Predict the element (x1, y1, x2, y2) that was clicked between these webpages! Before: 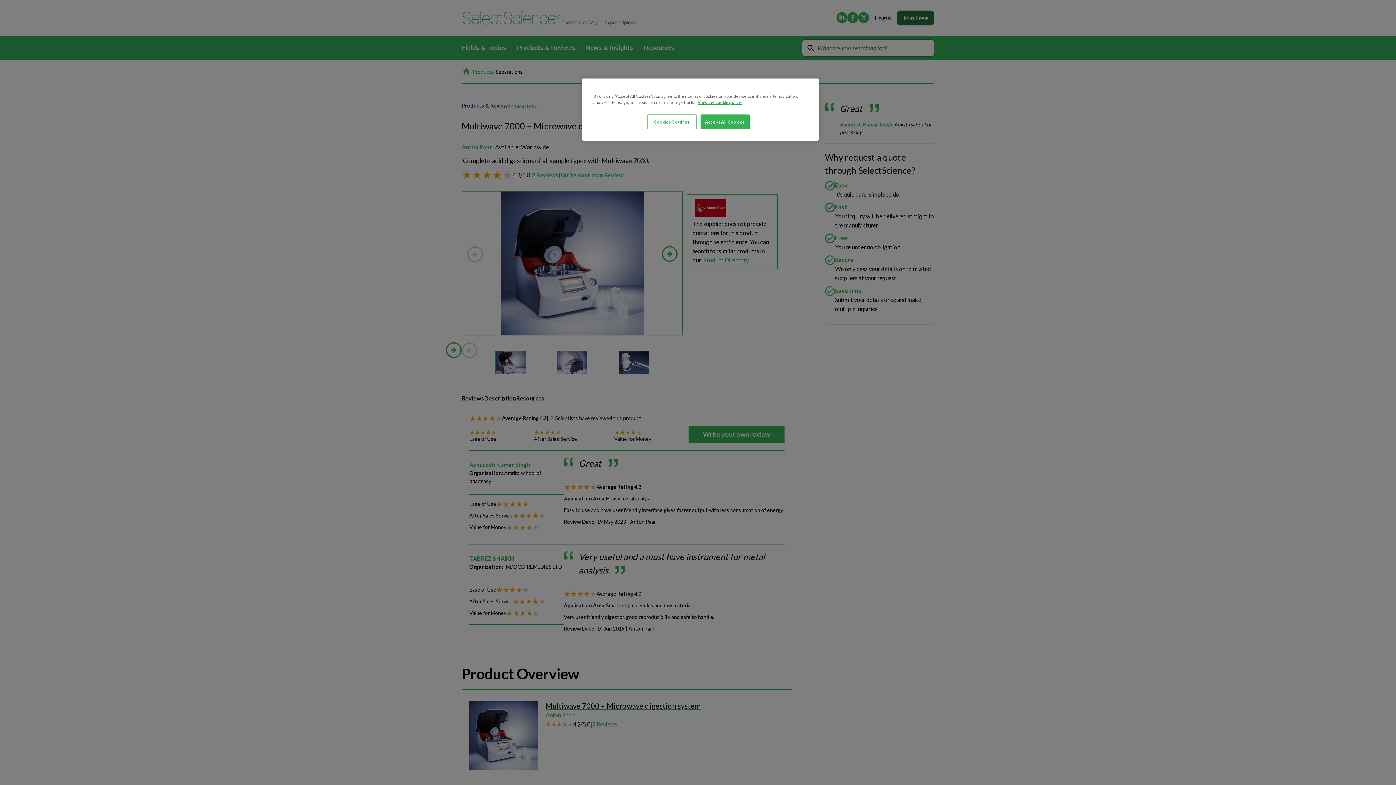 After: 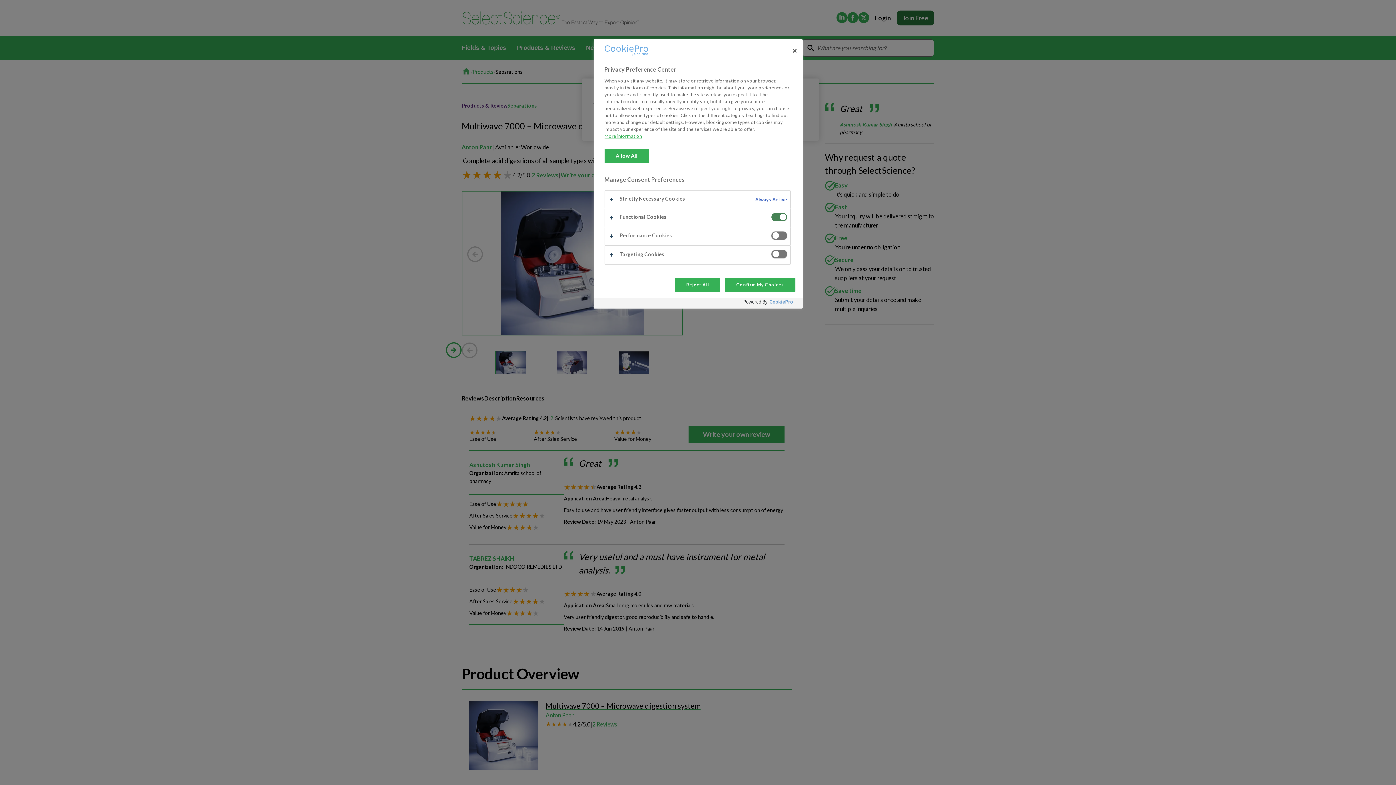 Action: label: Cookies Settings bbox: (647, 114, 696, 129)